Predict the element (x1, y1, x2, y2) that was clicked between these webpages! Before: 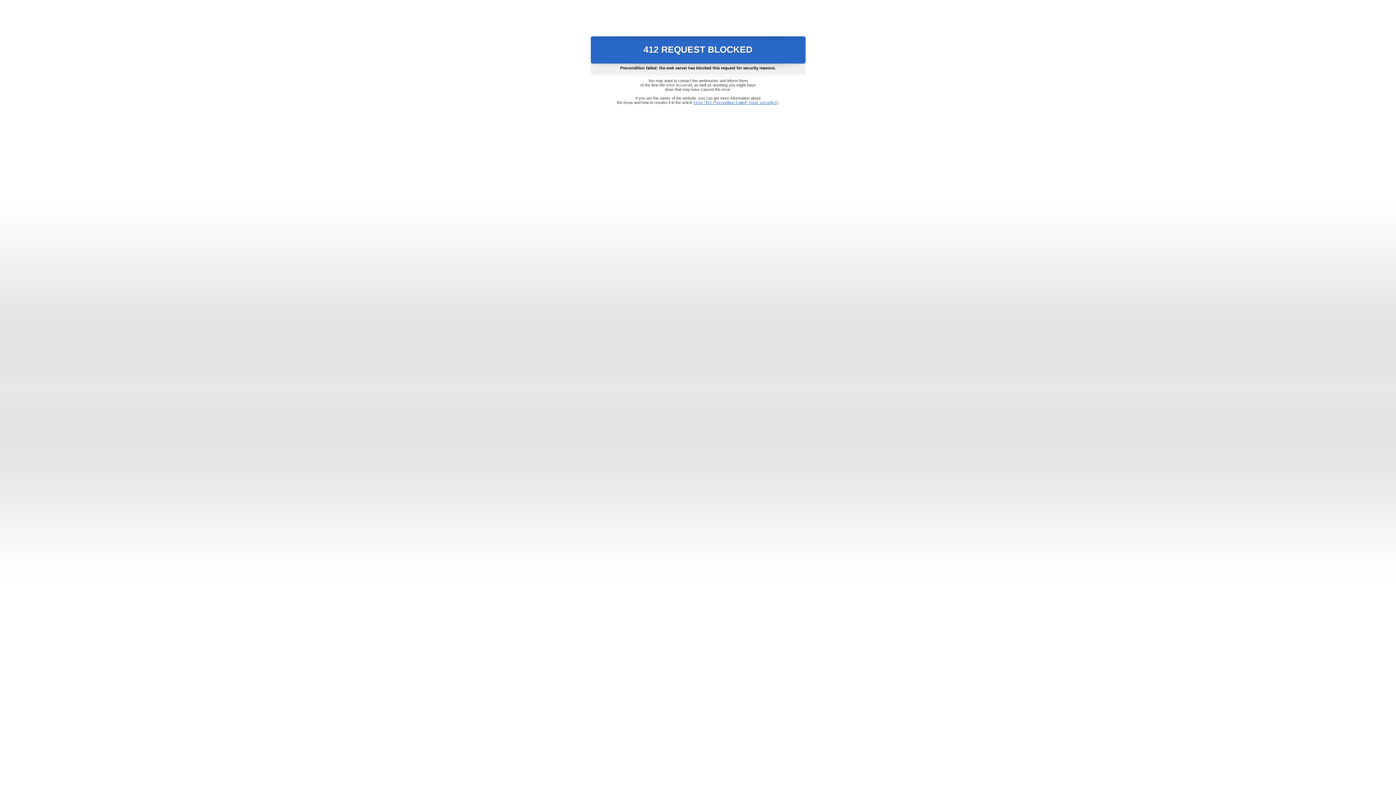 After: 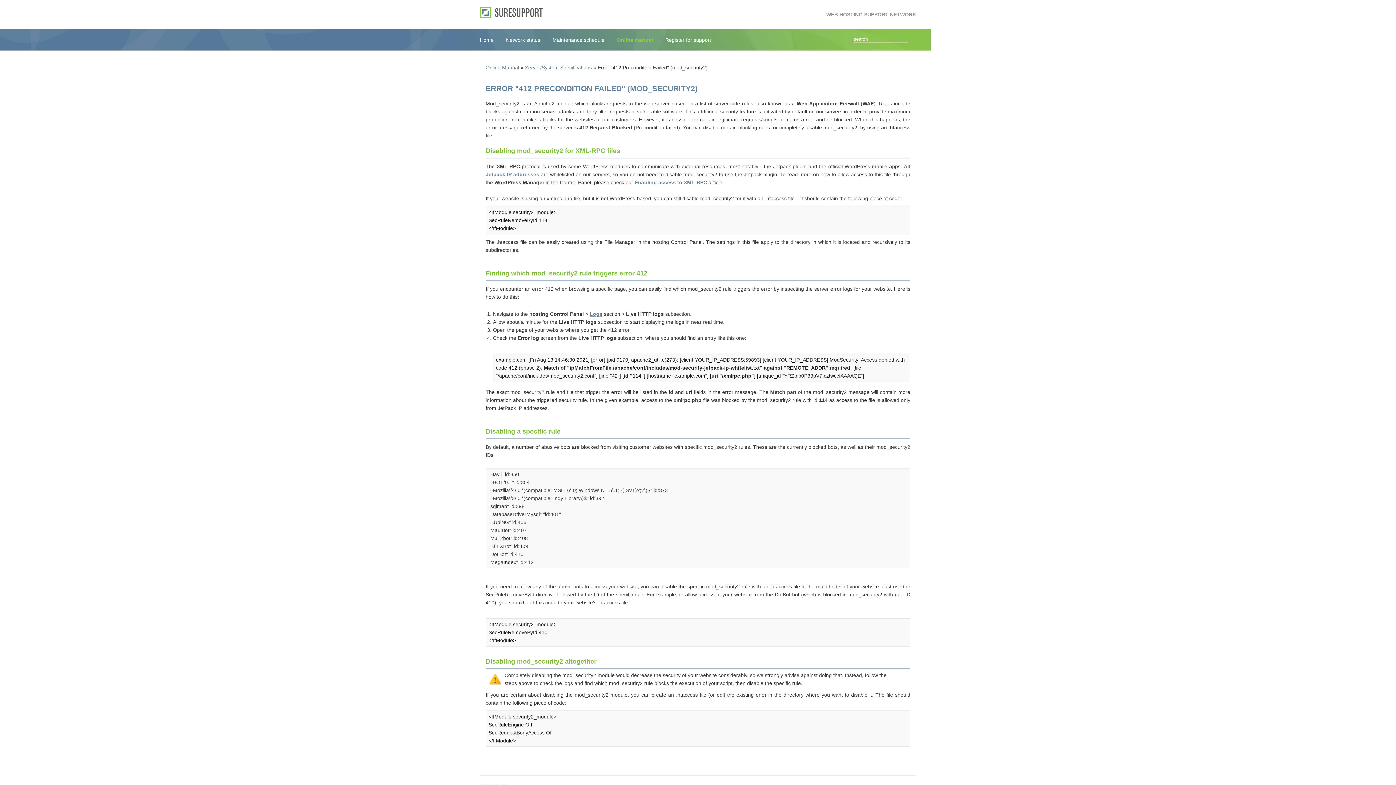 Action: label: Error "412 Precondition Failed" (mod_security2) bbox: (693, 100, 778, 104)